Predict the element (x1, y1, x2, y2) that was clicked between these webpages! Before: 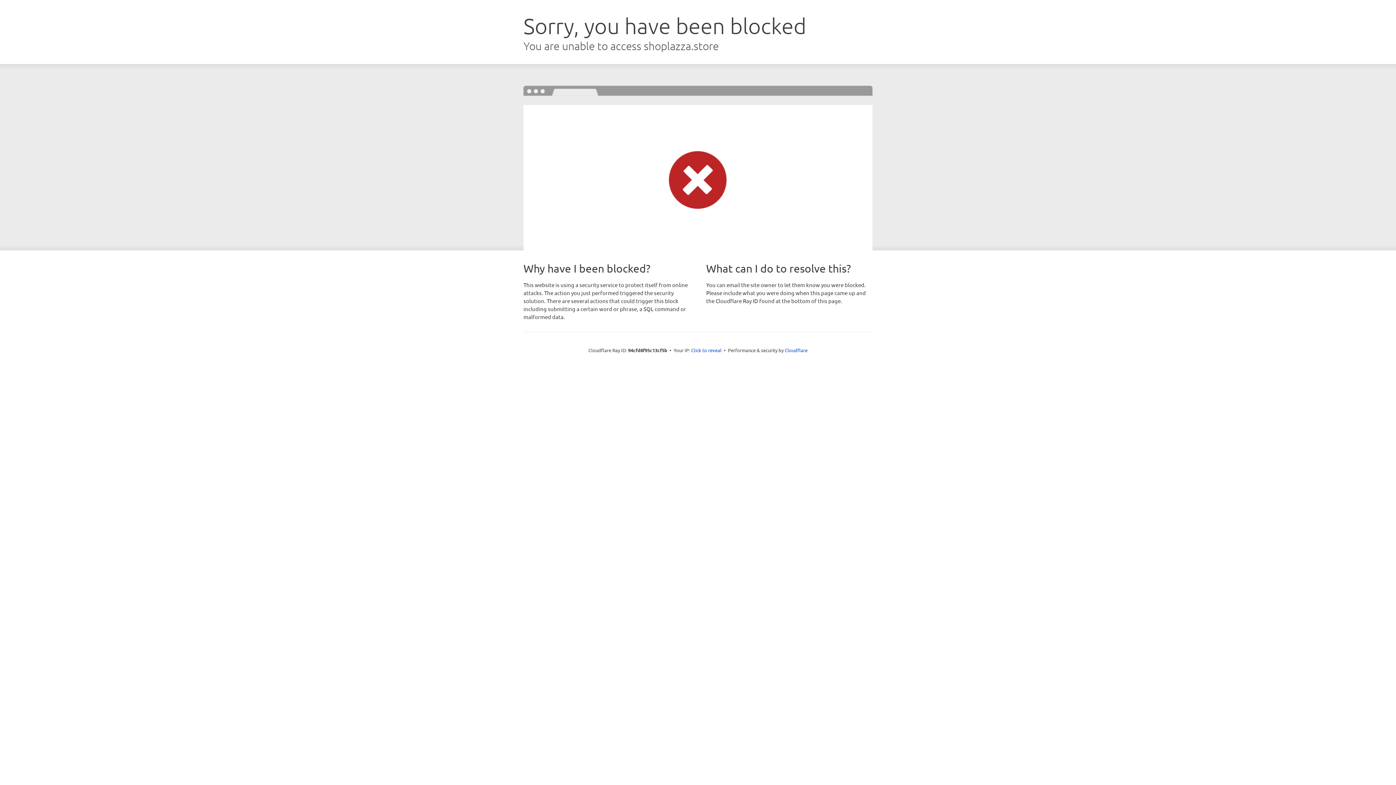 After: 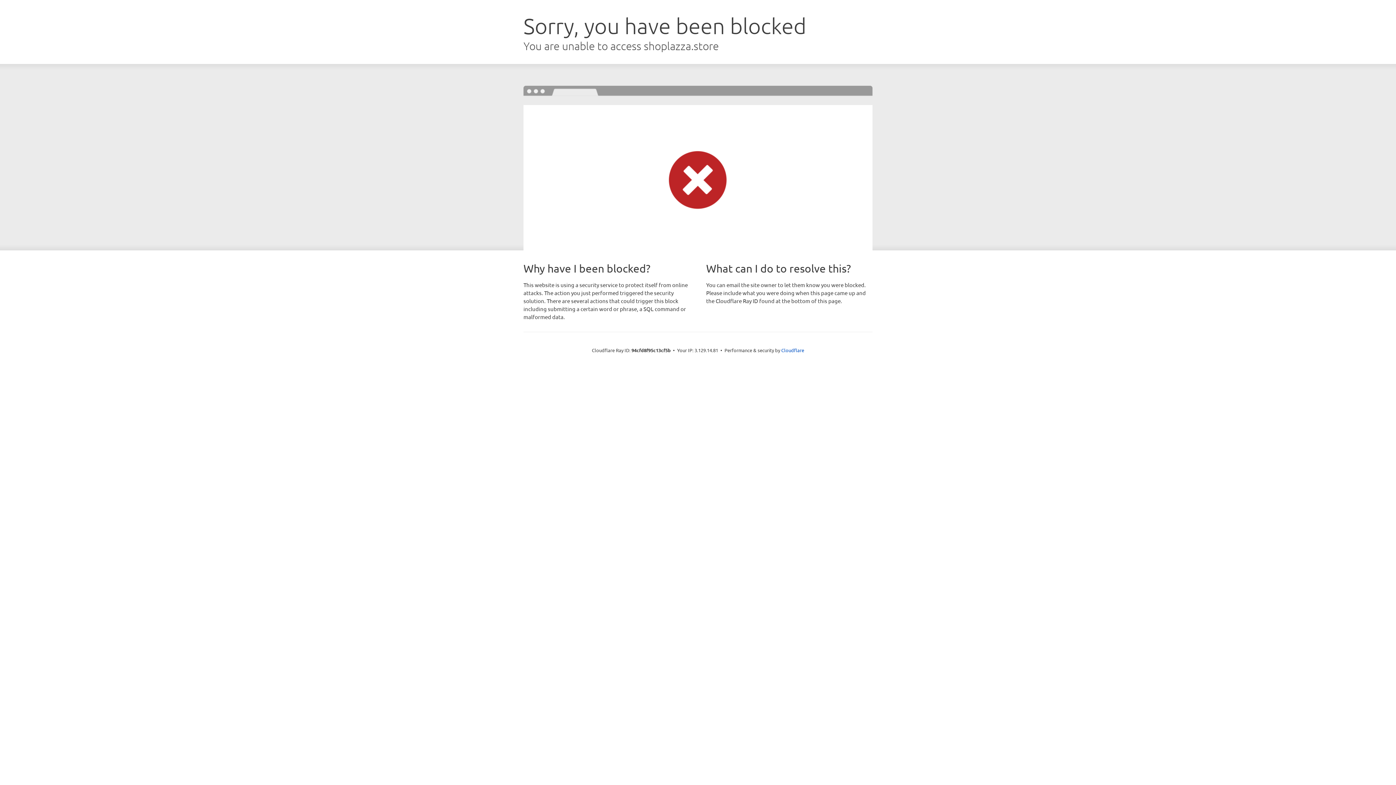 Action: bbox: (691, 346, 721, 353) label: Click to reveal